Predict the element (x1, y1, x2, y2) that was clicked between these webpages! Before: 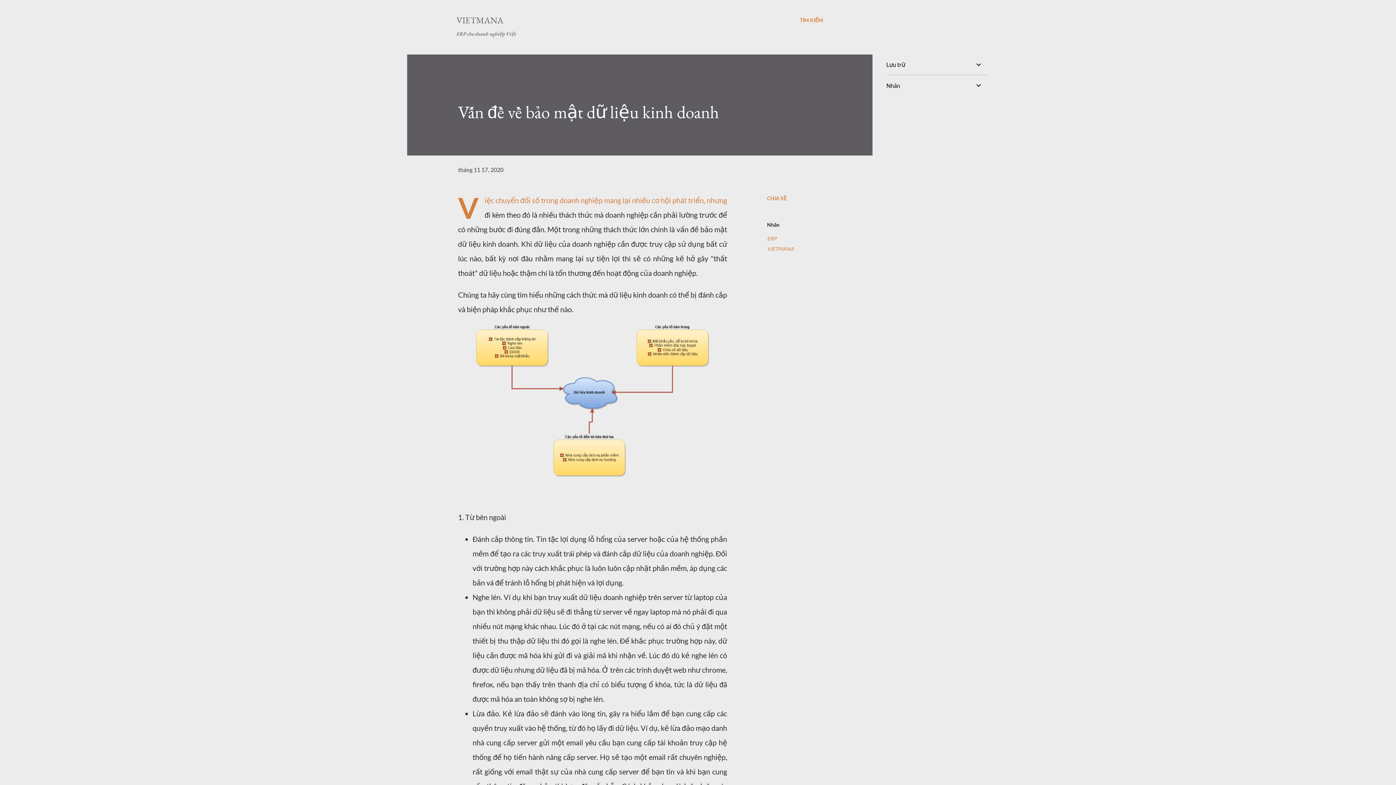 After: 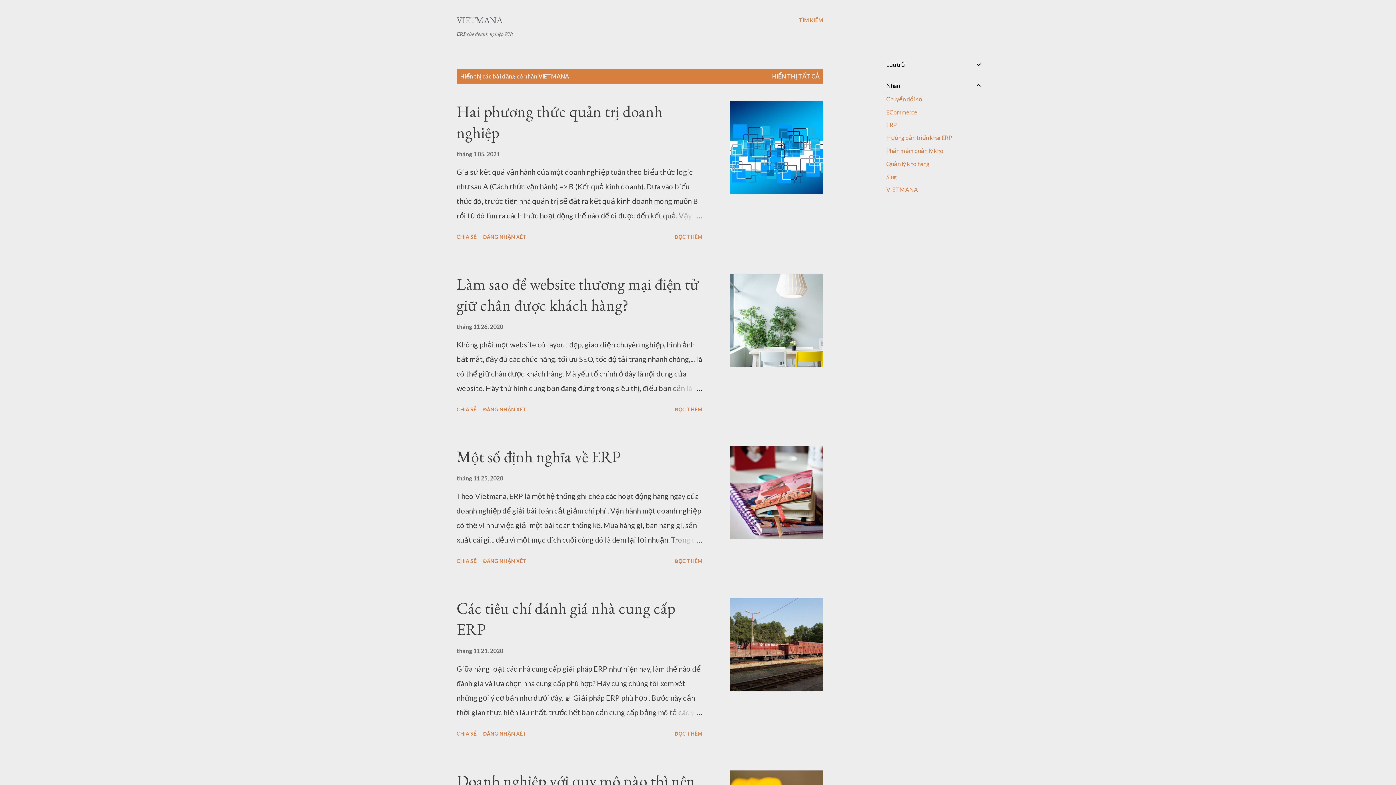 Action: bbox: (767, 244, 794, 254) label: VIETMANA